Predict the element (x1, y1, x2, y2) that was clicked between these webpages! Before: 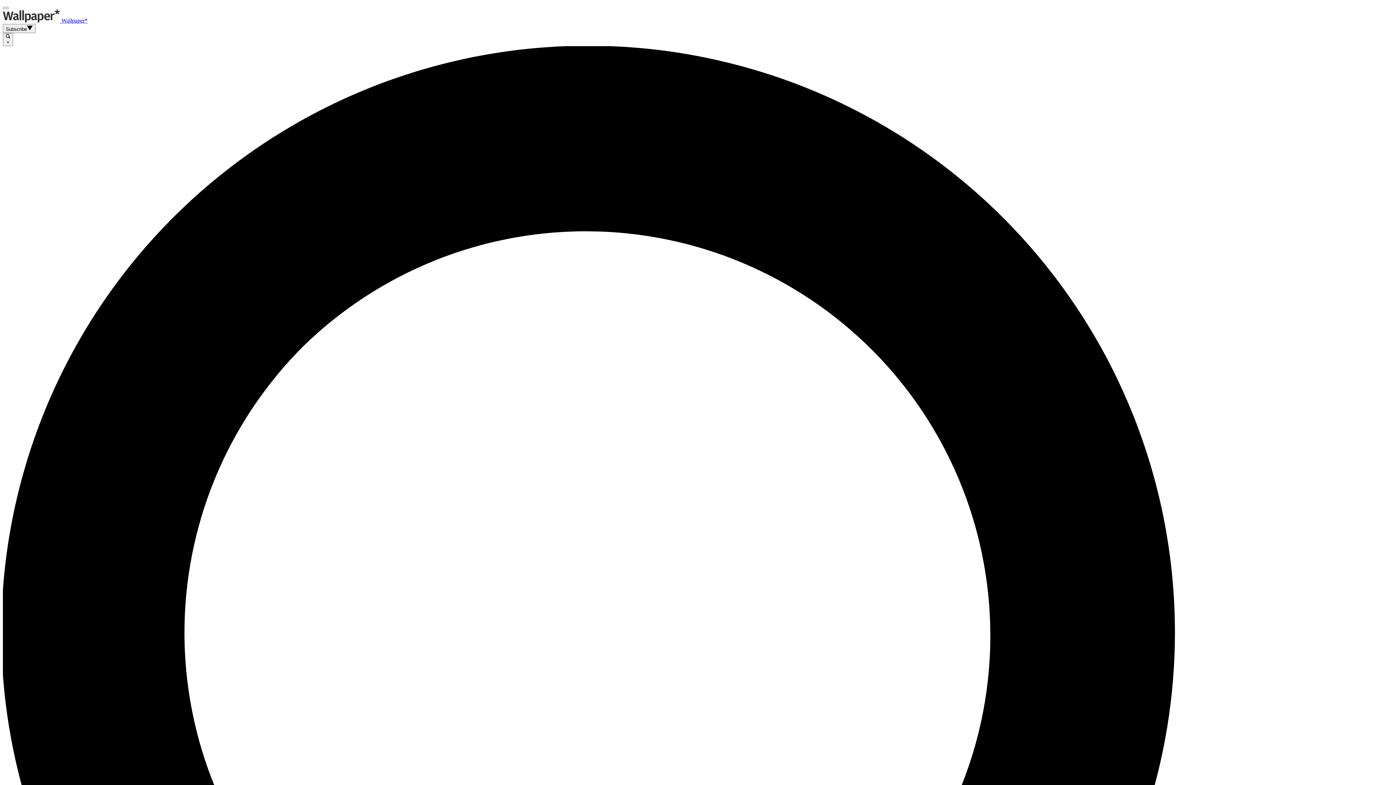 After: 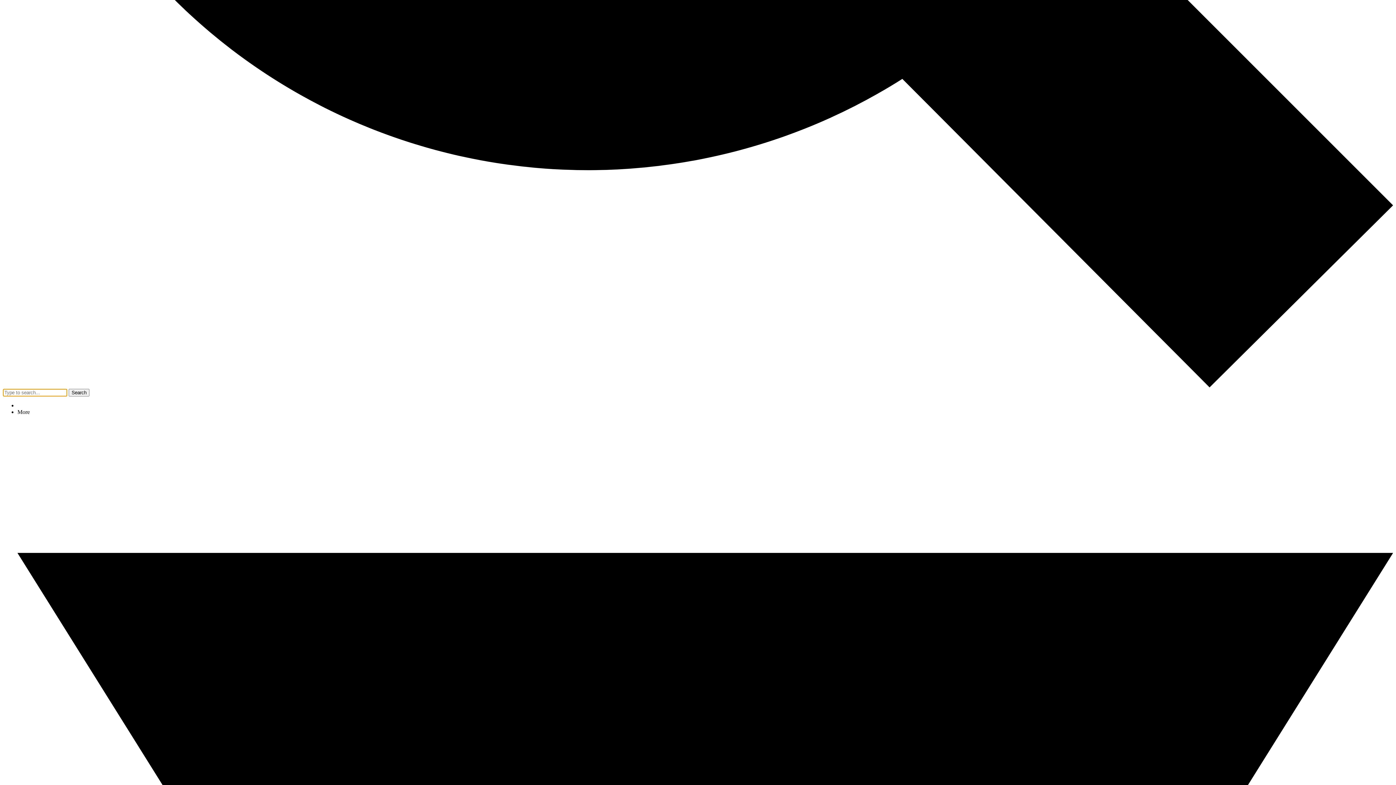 Action: bbox: (2, 6, 8, 9)